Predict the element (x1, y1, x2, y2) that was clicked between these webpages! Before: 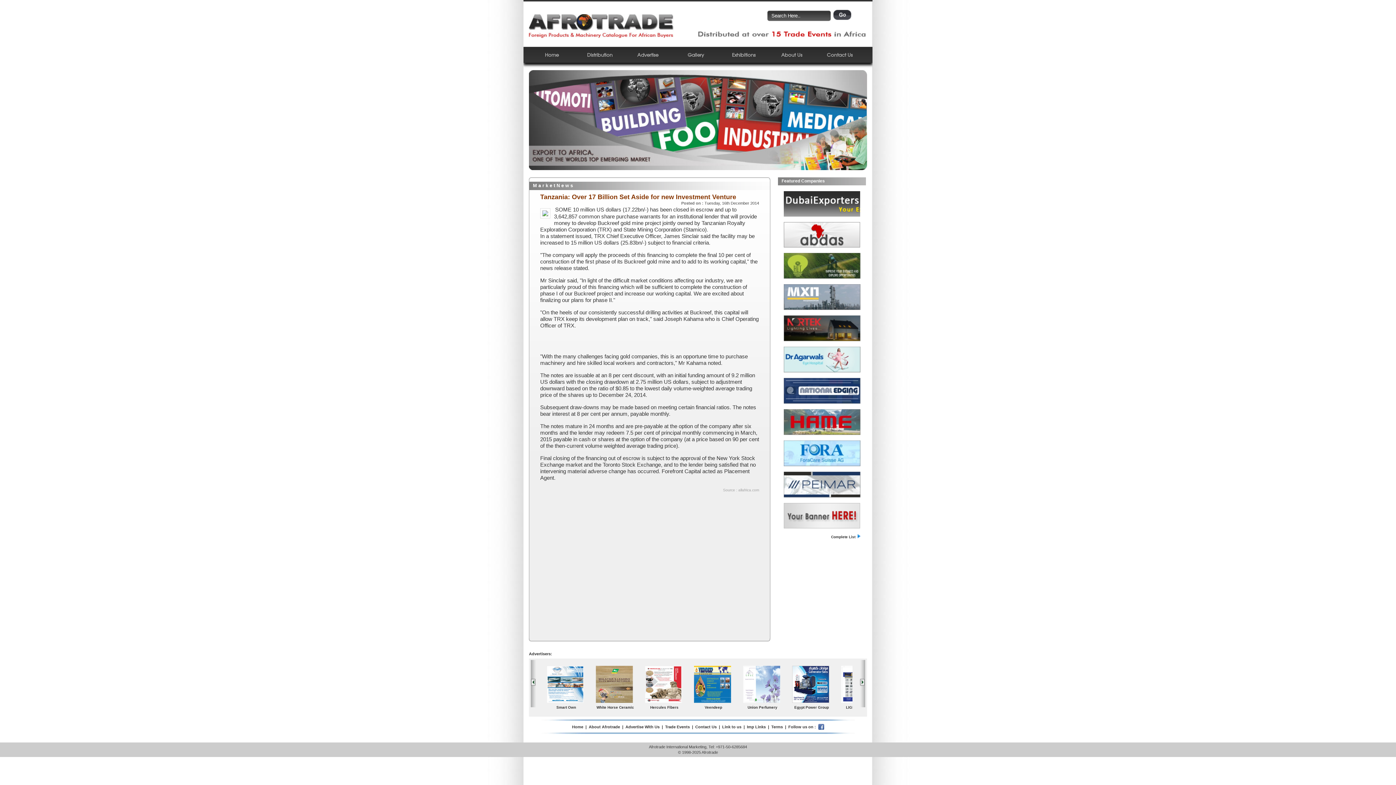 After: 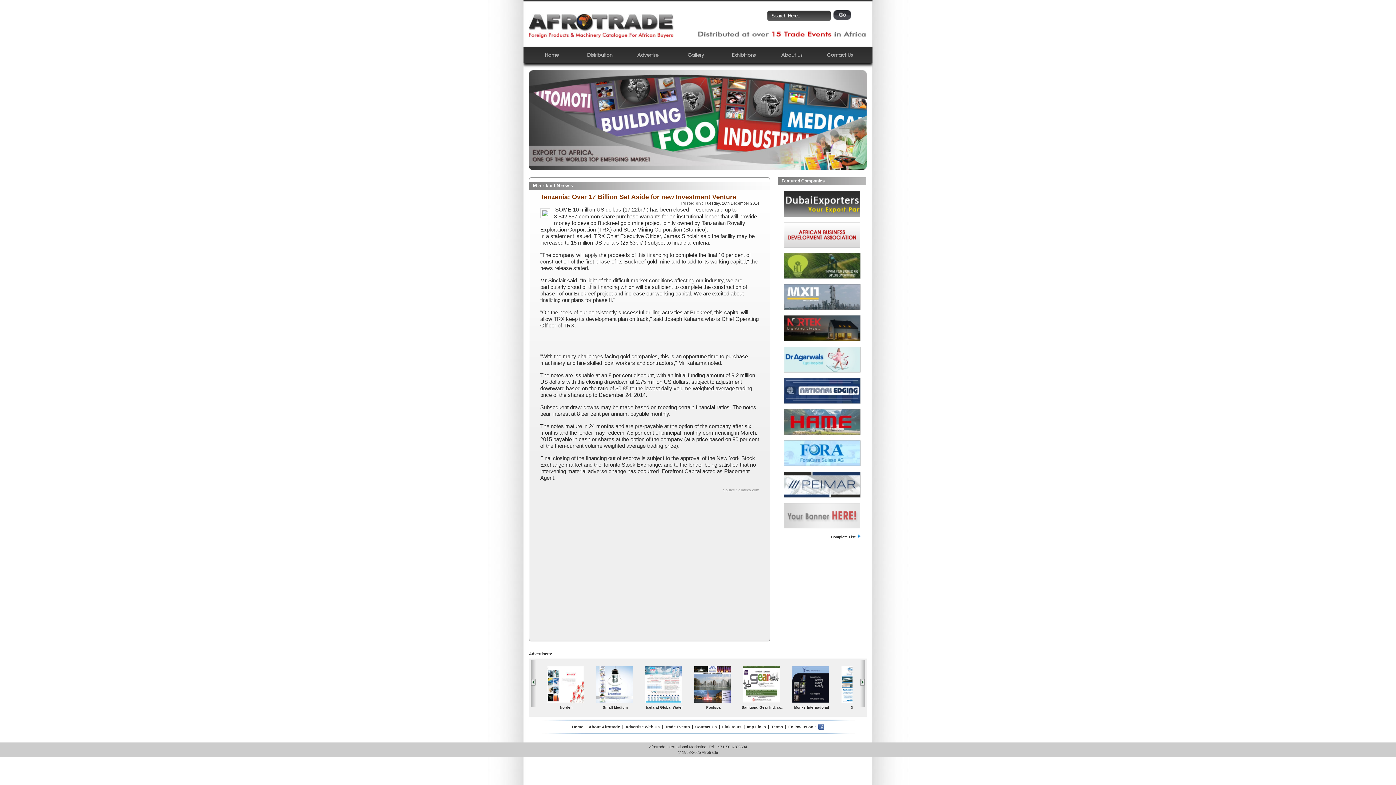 Action: bbox: (784, 213, 860, 217)